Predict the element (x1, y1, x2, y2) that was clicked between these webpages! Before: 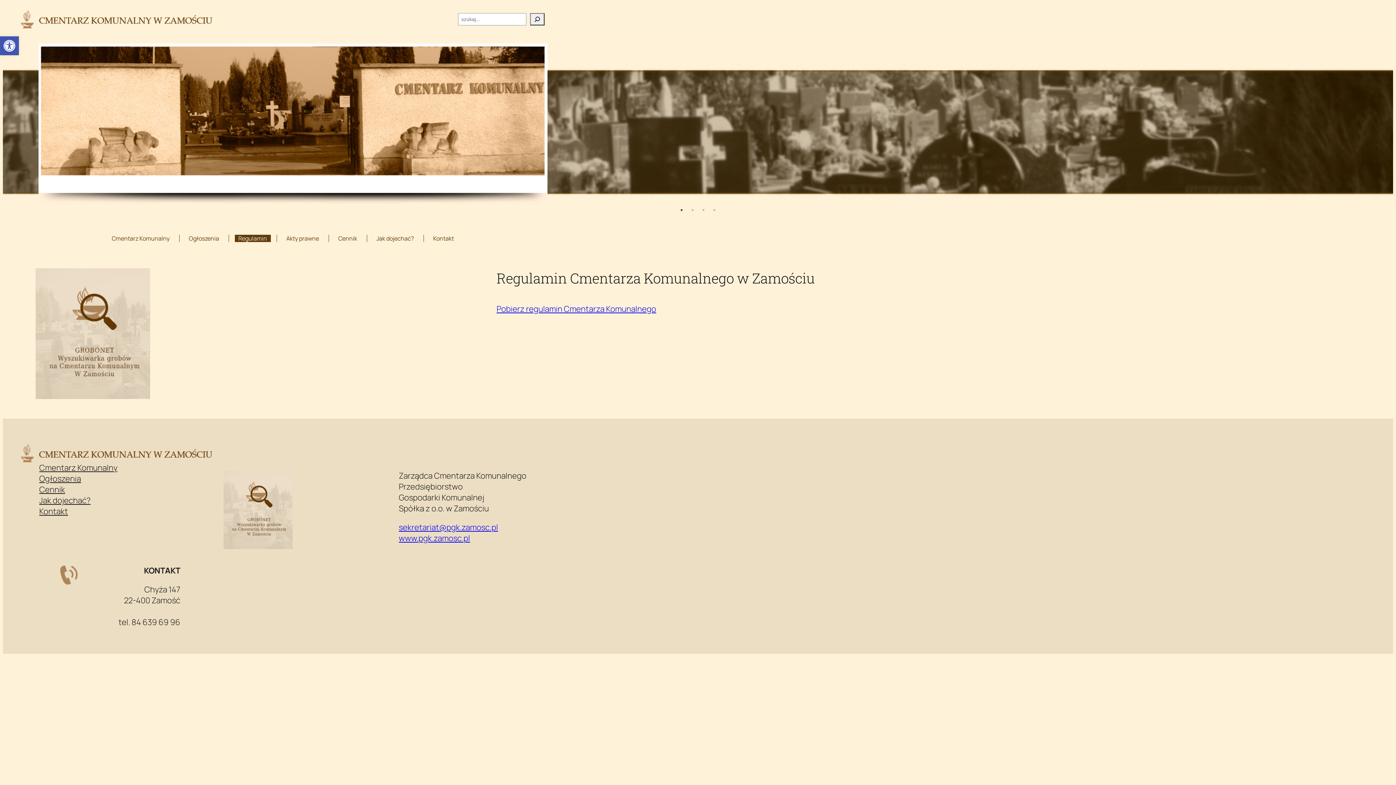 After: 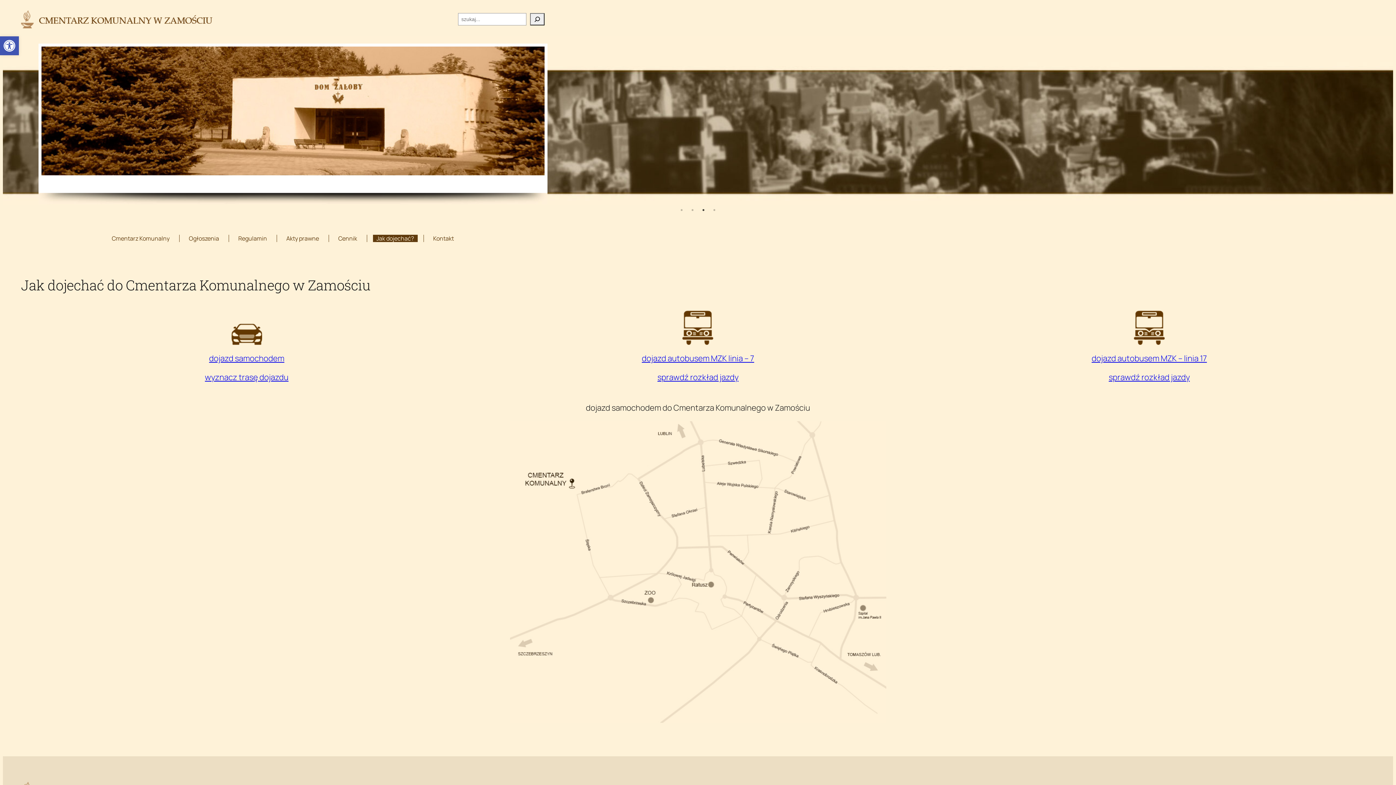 Action: label: Jak dojechać? bbox: (372, 234, 417, 242)